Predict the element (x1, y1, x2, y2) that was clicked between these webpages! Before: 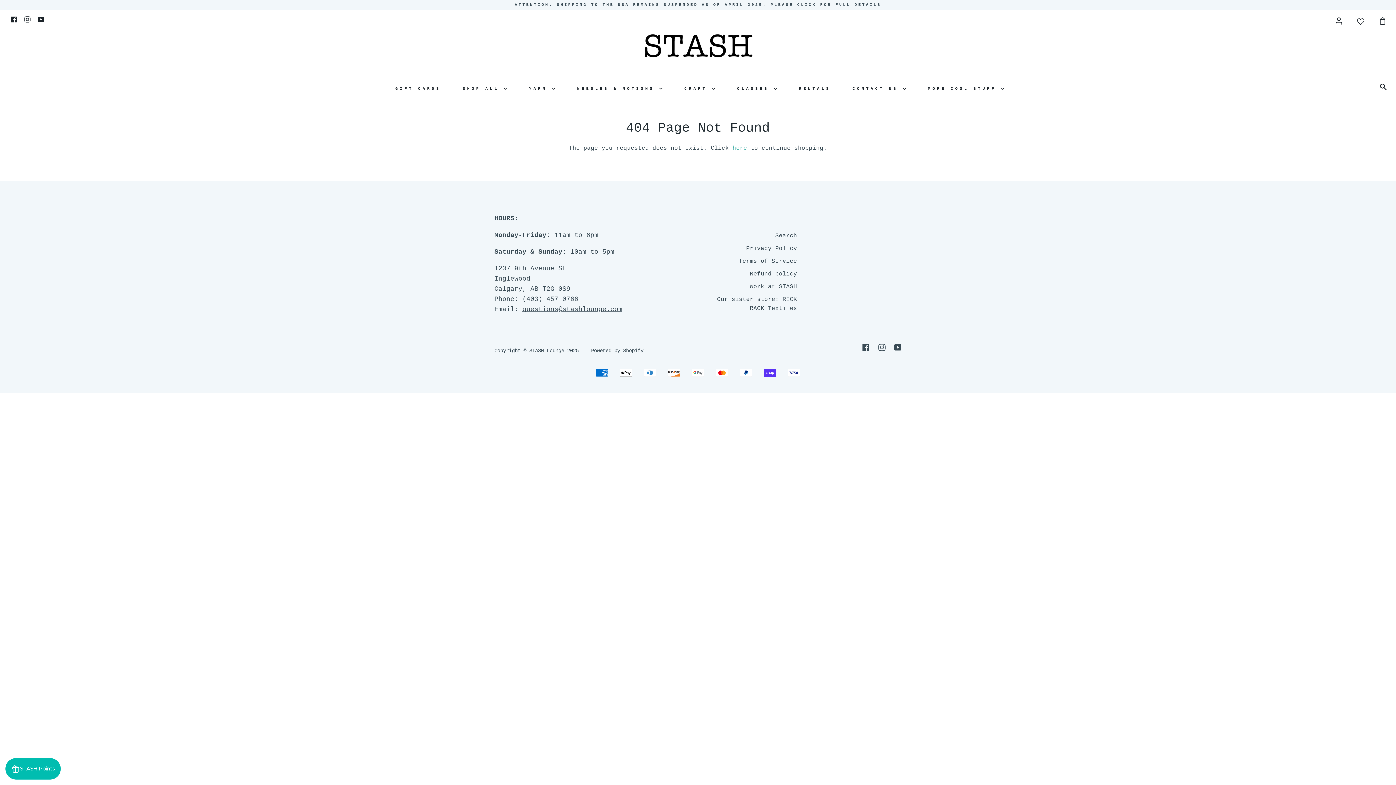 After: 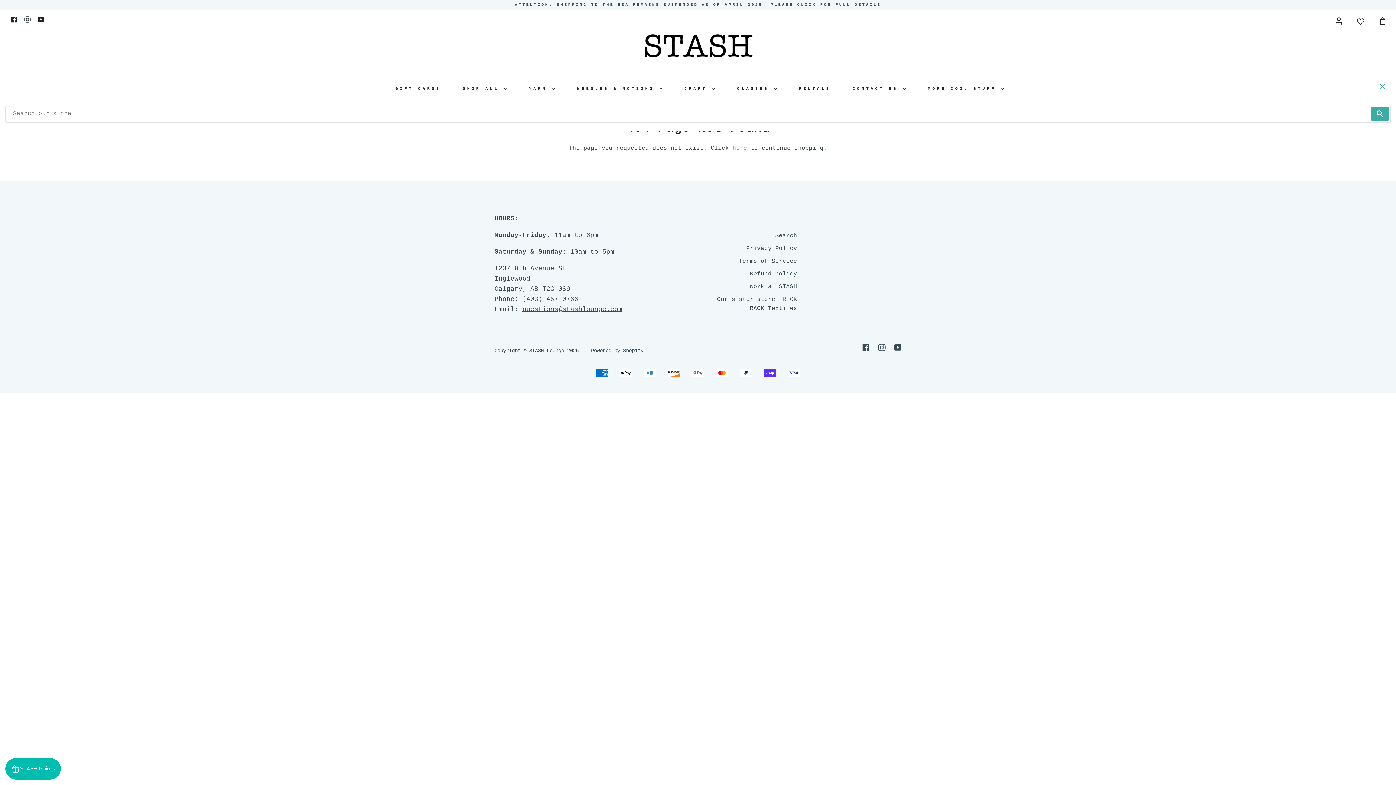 Action: bbox: (1374, 78, 1396, 97) label: Search